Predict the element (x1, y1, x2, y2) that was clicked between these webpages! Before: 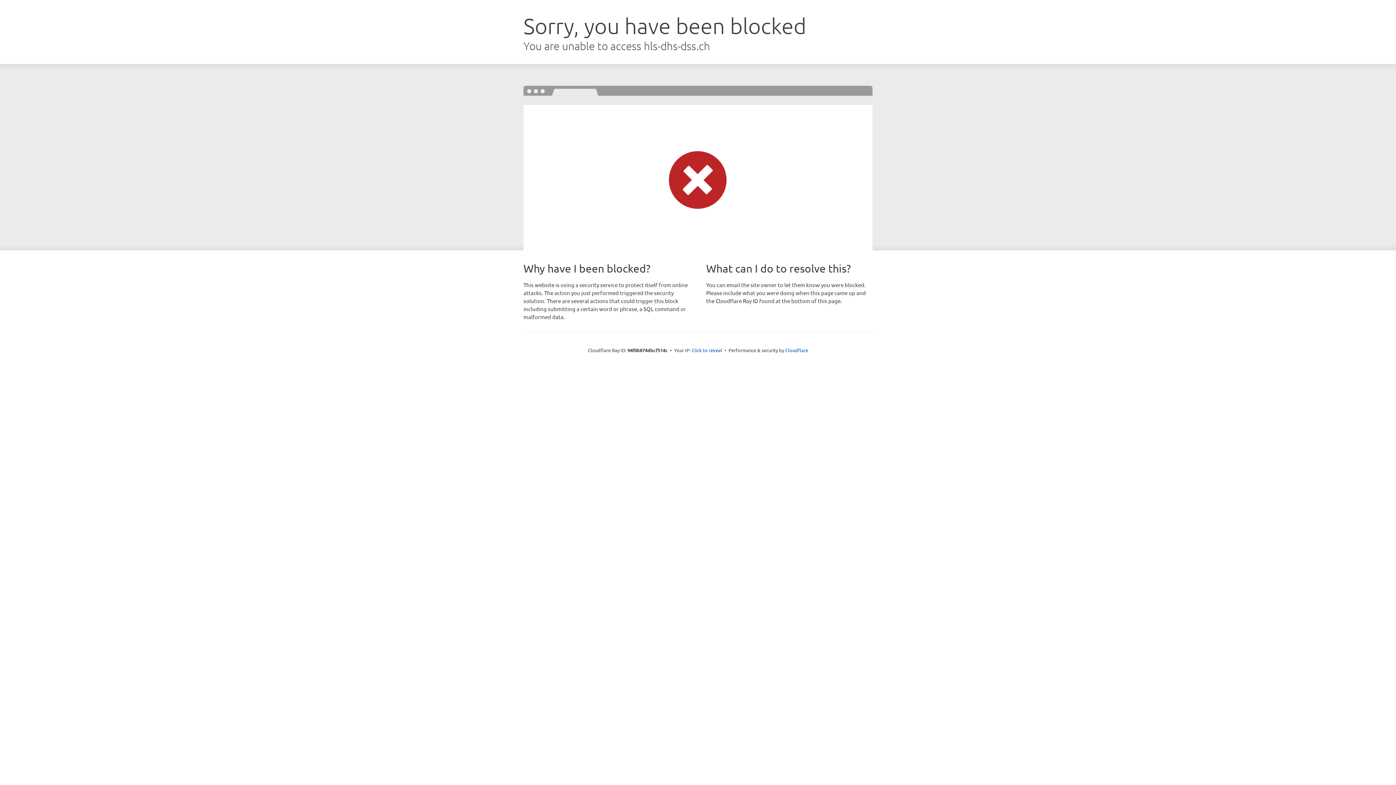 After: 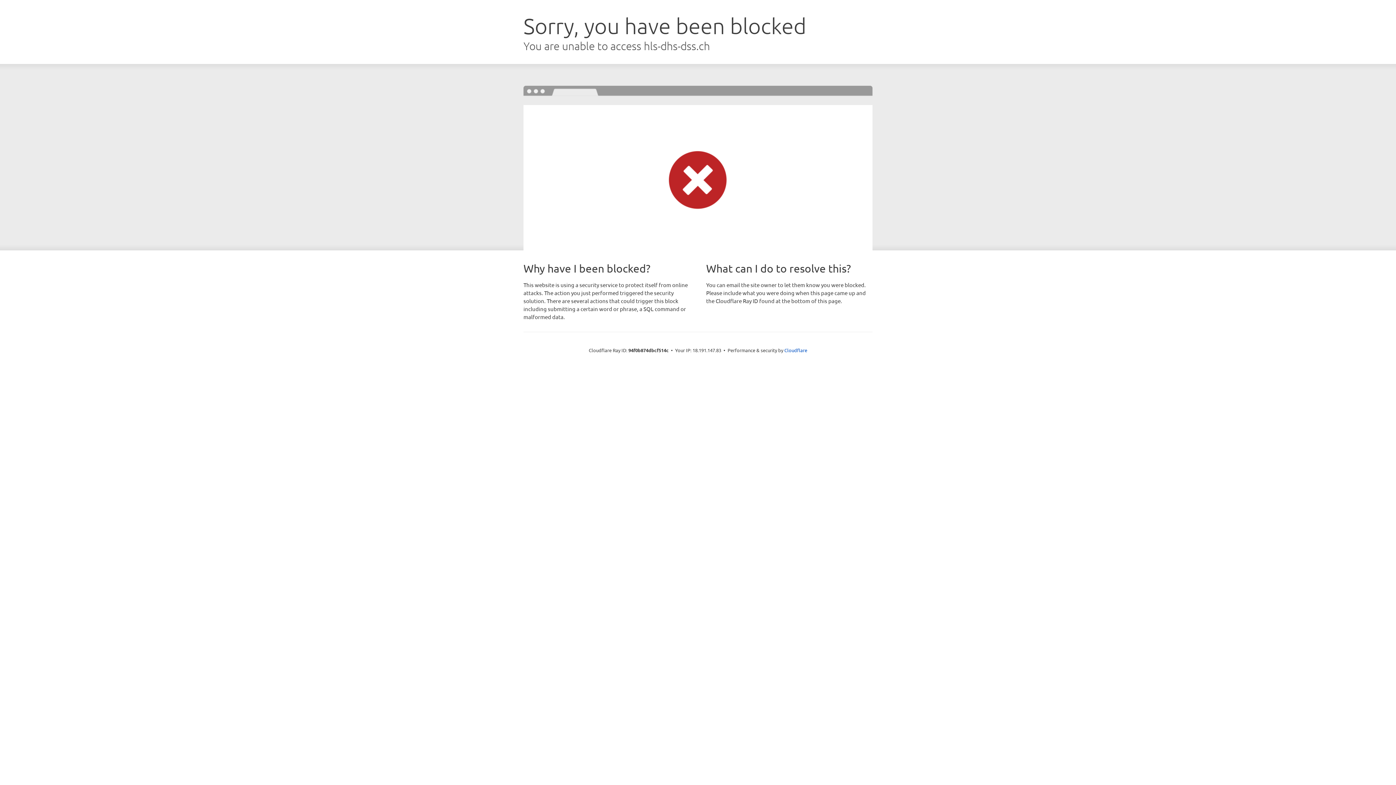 Action: bbox: (691, 346, 722, 353) label: Click to reveal